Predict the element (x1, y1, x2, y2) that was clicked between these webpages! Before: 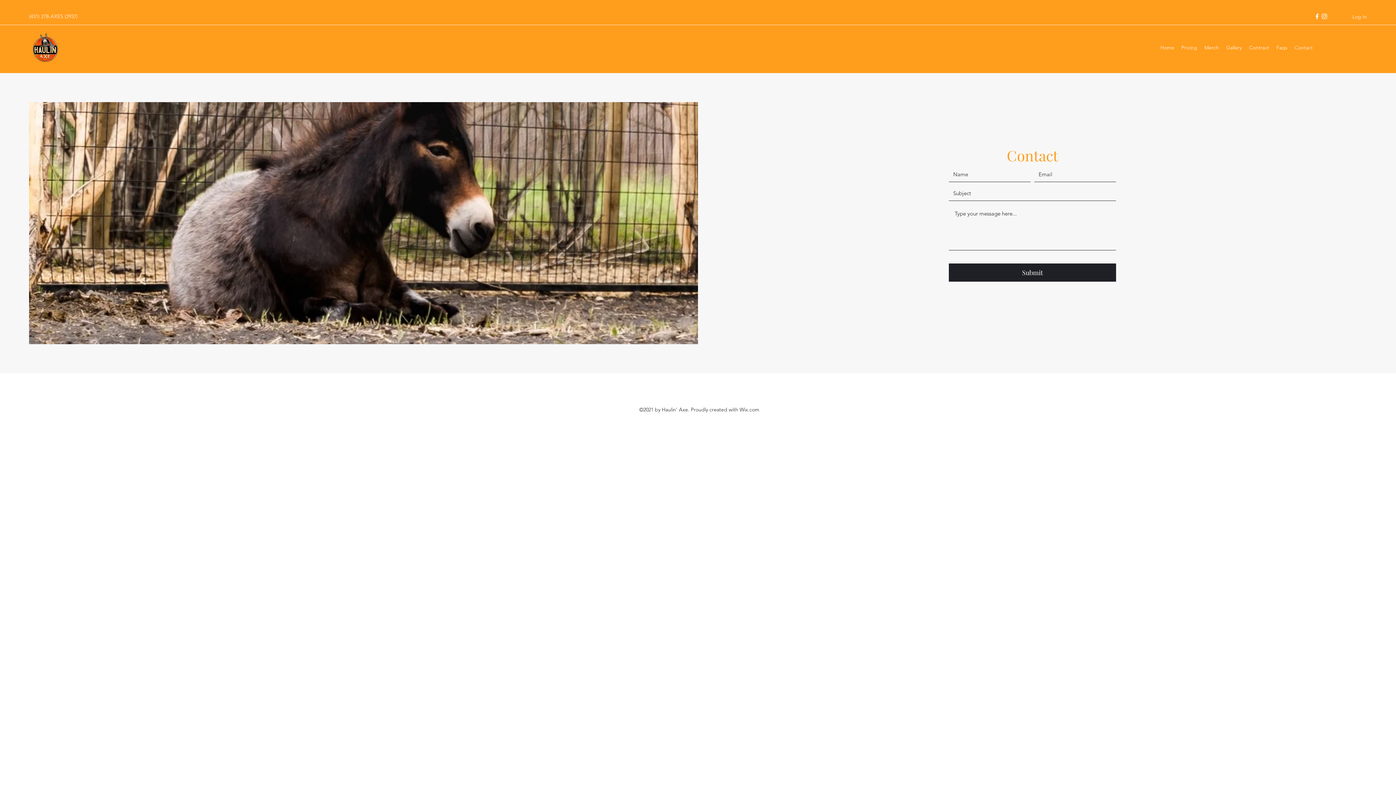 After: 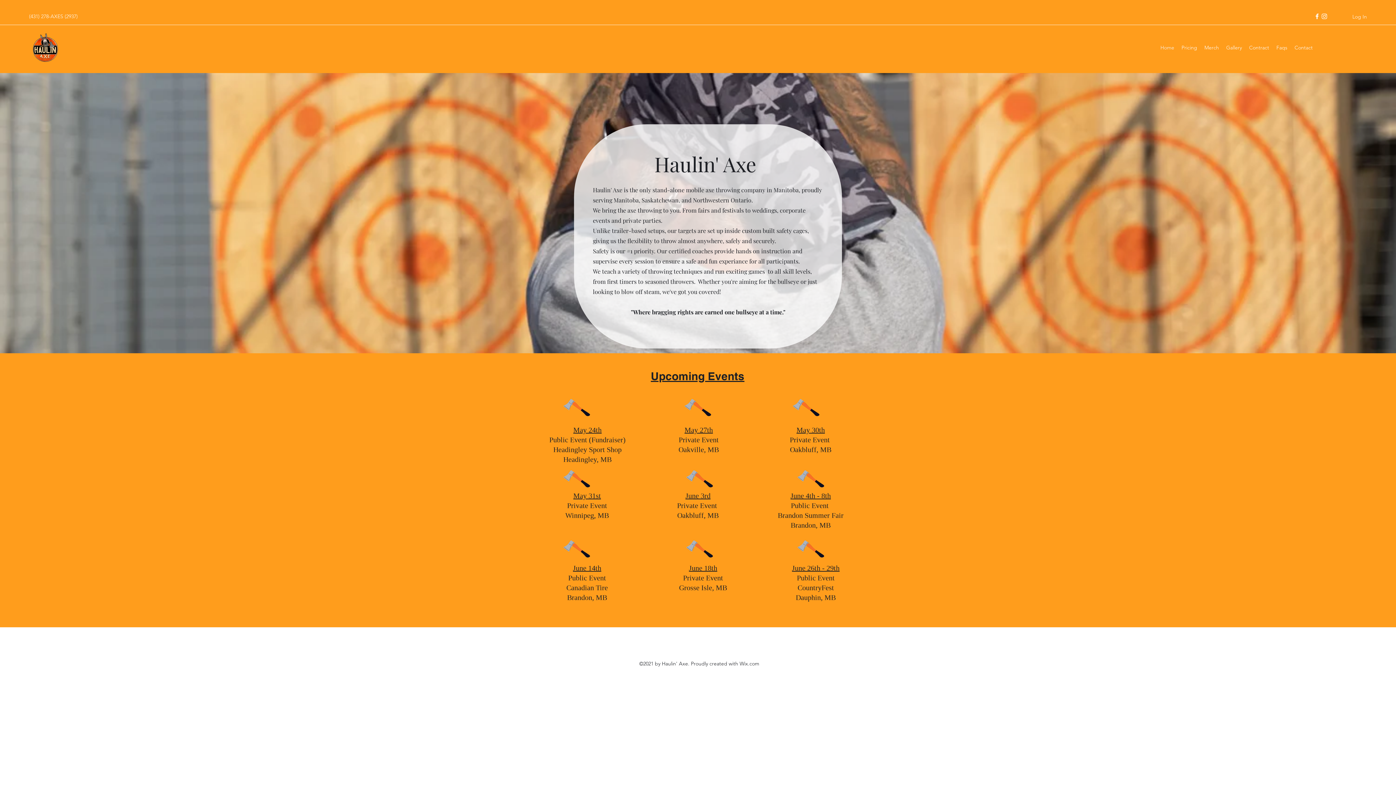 Action: bbox: (29, 33, 60, 62)